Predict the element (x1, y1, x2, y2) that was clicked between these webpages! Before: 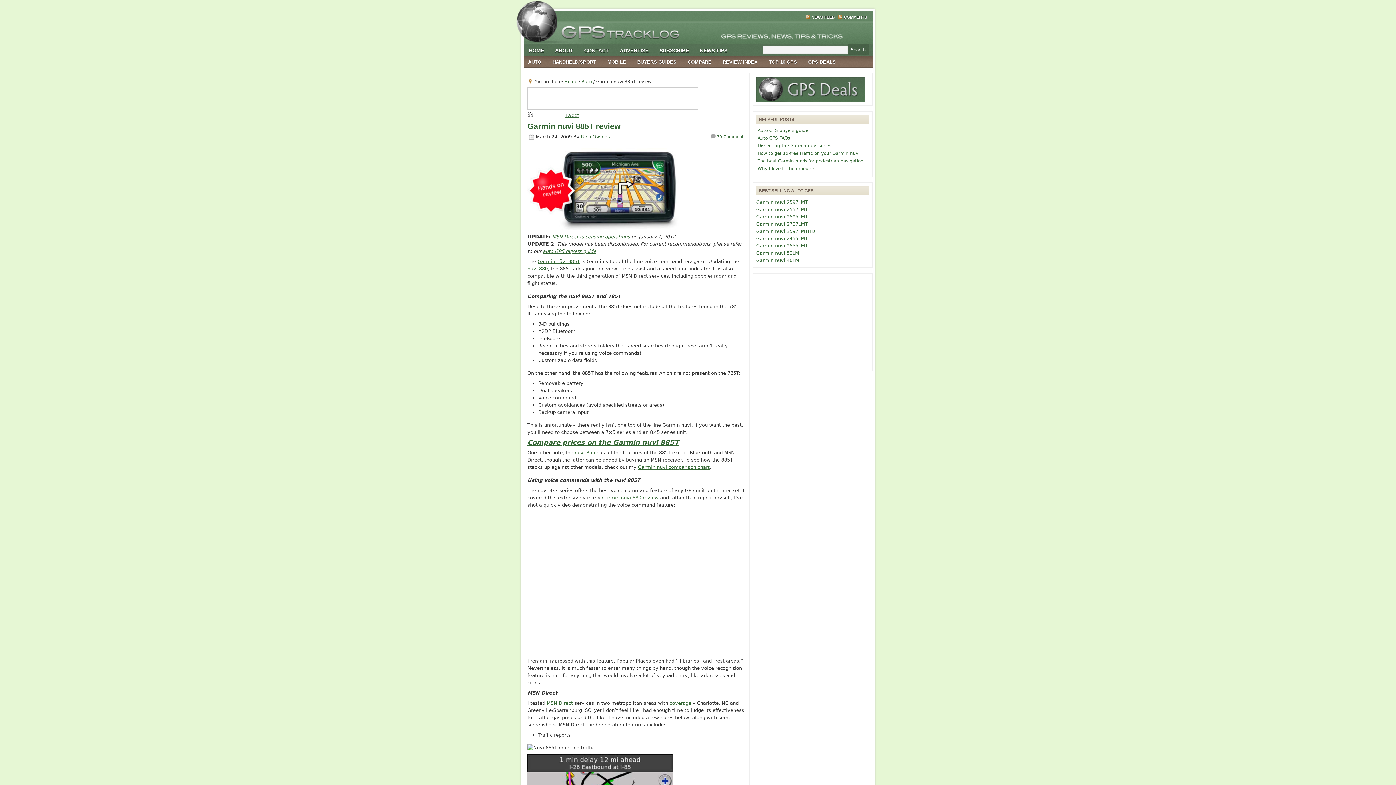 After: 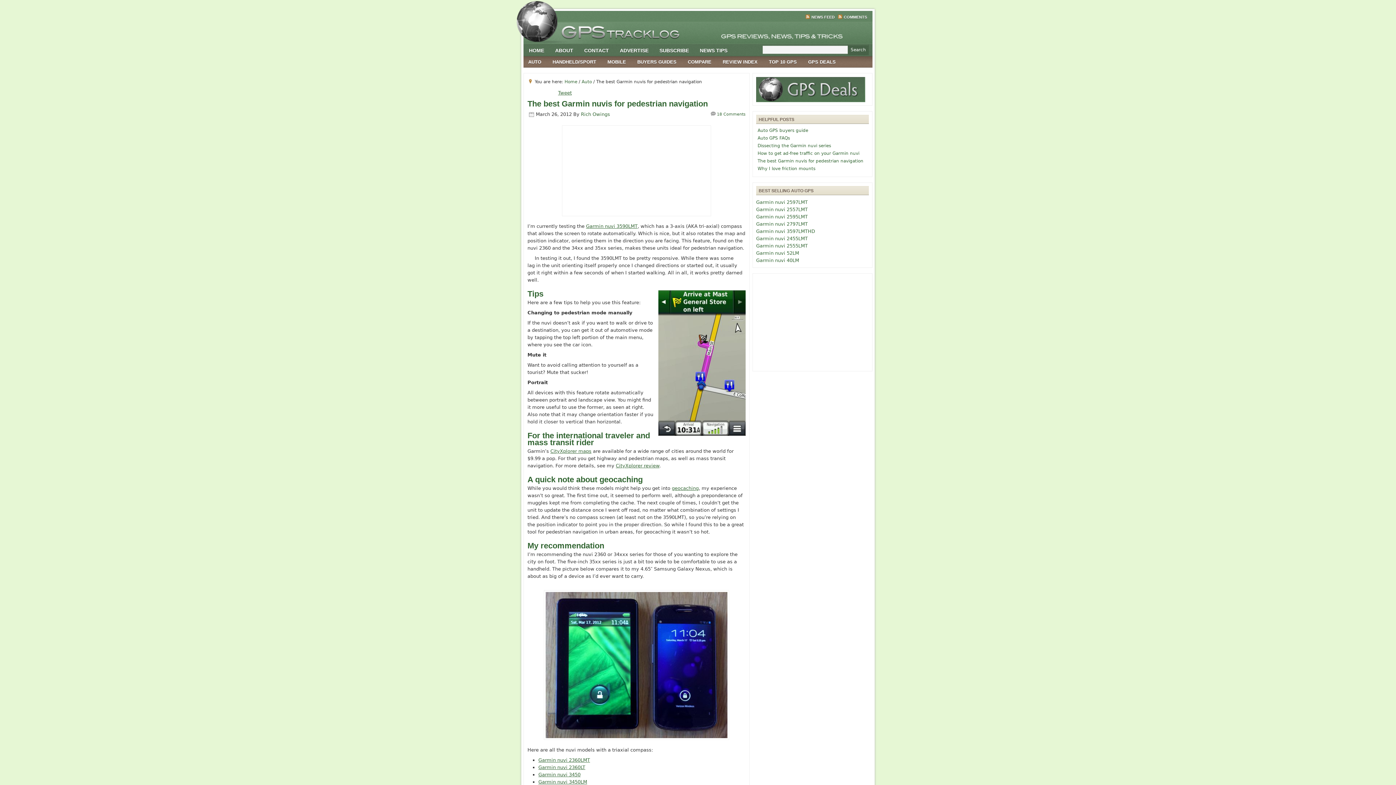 Action: bbox: (757, 158, 863, 163) label: The best Garmin nuvis for pedestrian navigation